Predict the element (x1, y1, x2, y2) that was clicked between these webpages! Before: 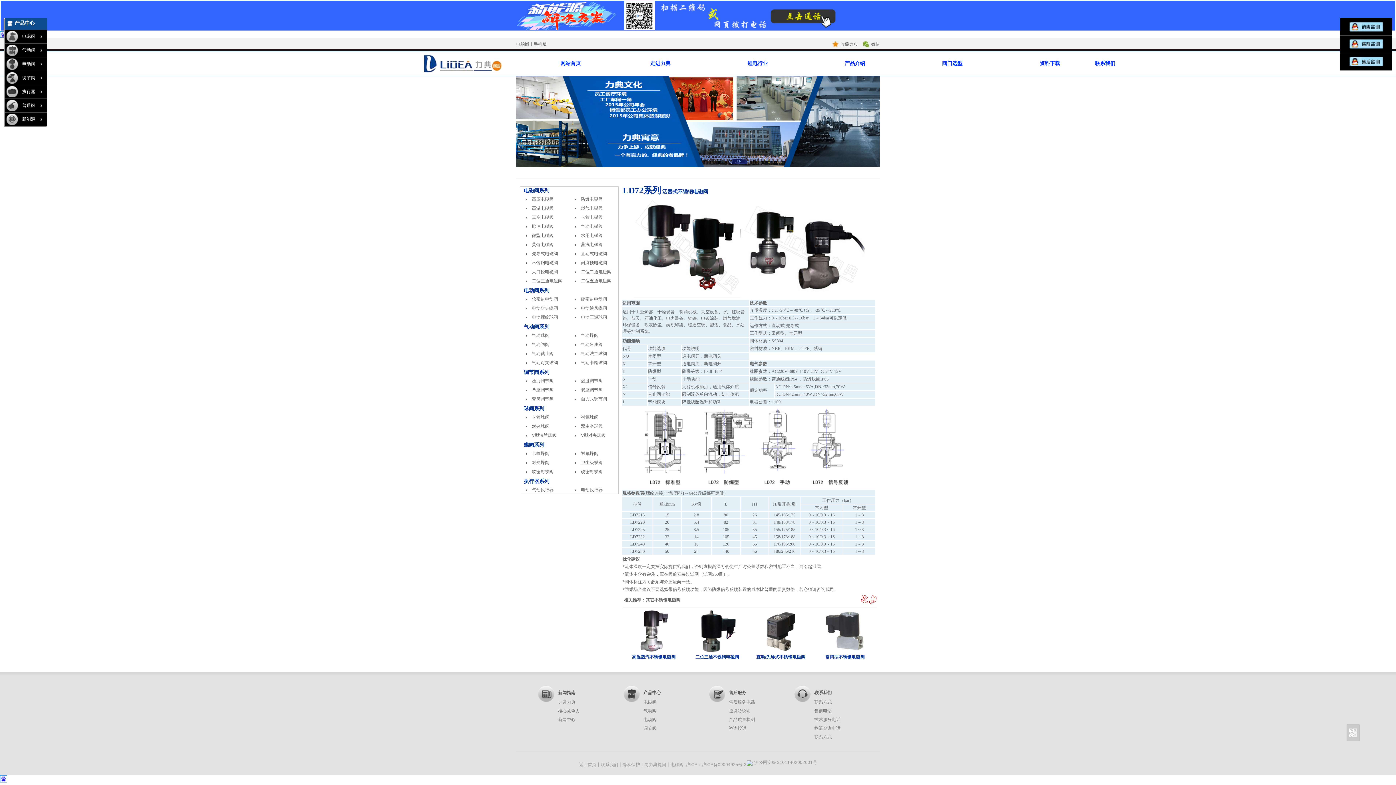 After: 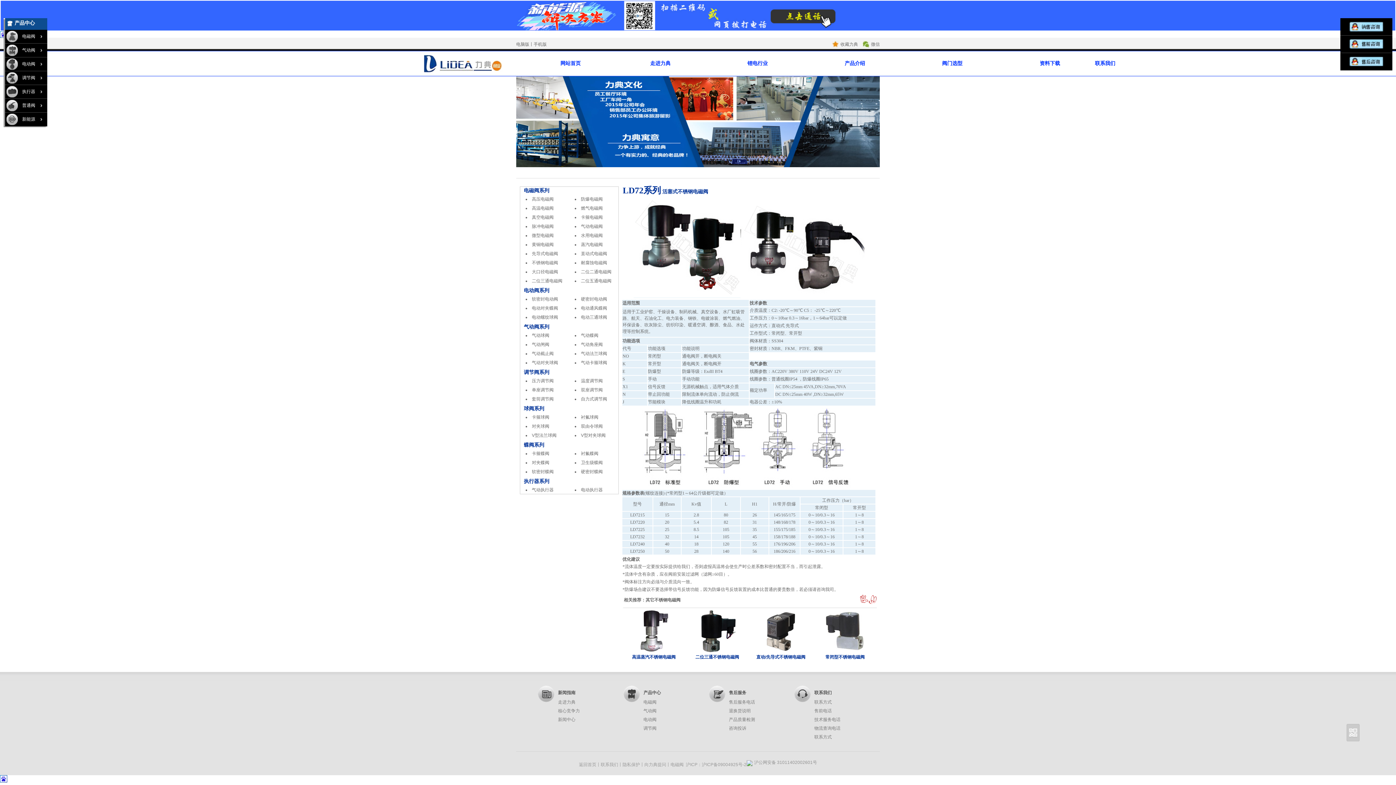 Action: label: 气动对夹球阀 bbox: (532, 360, 558, 365)